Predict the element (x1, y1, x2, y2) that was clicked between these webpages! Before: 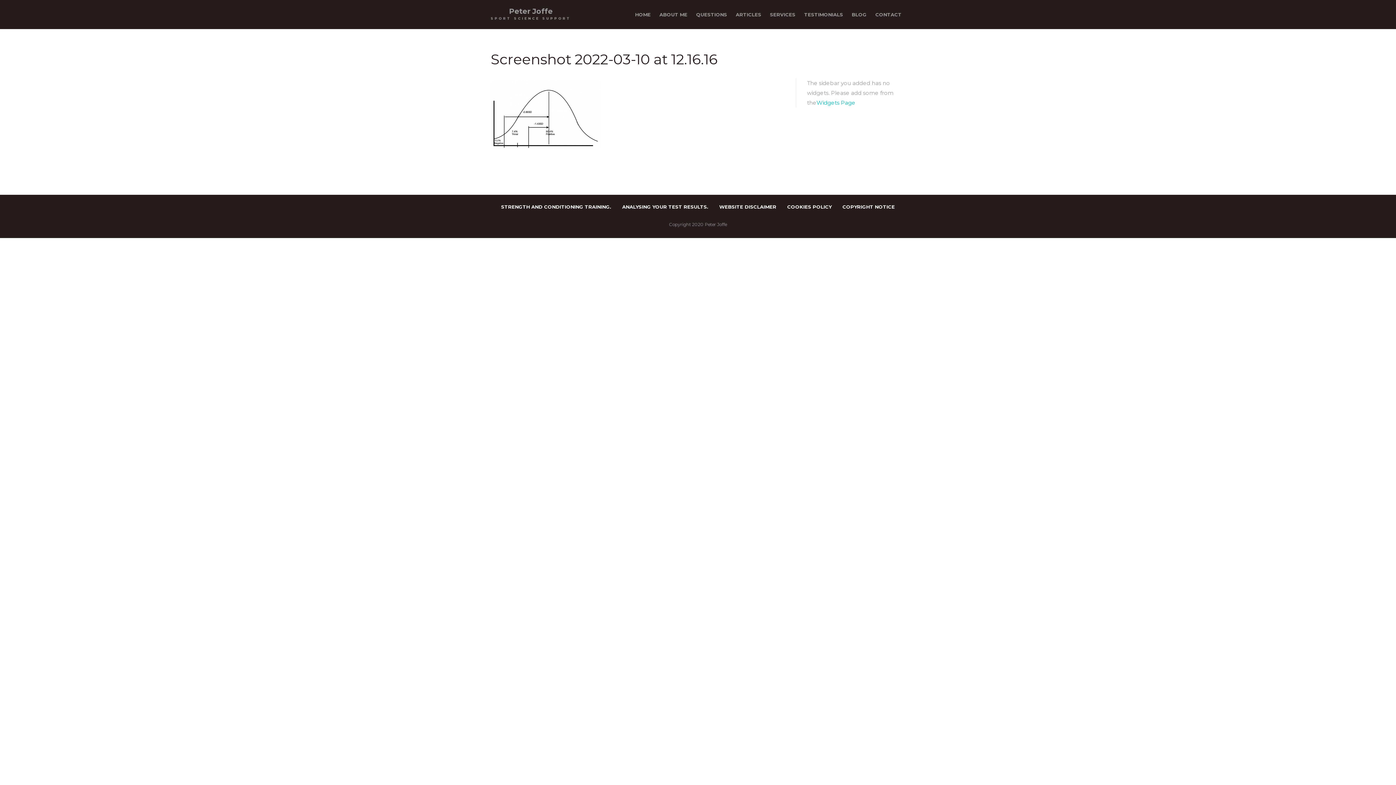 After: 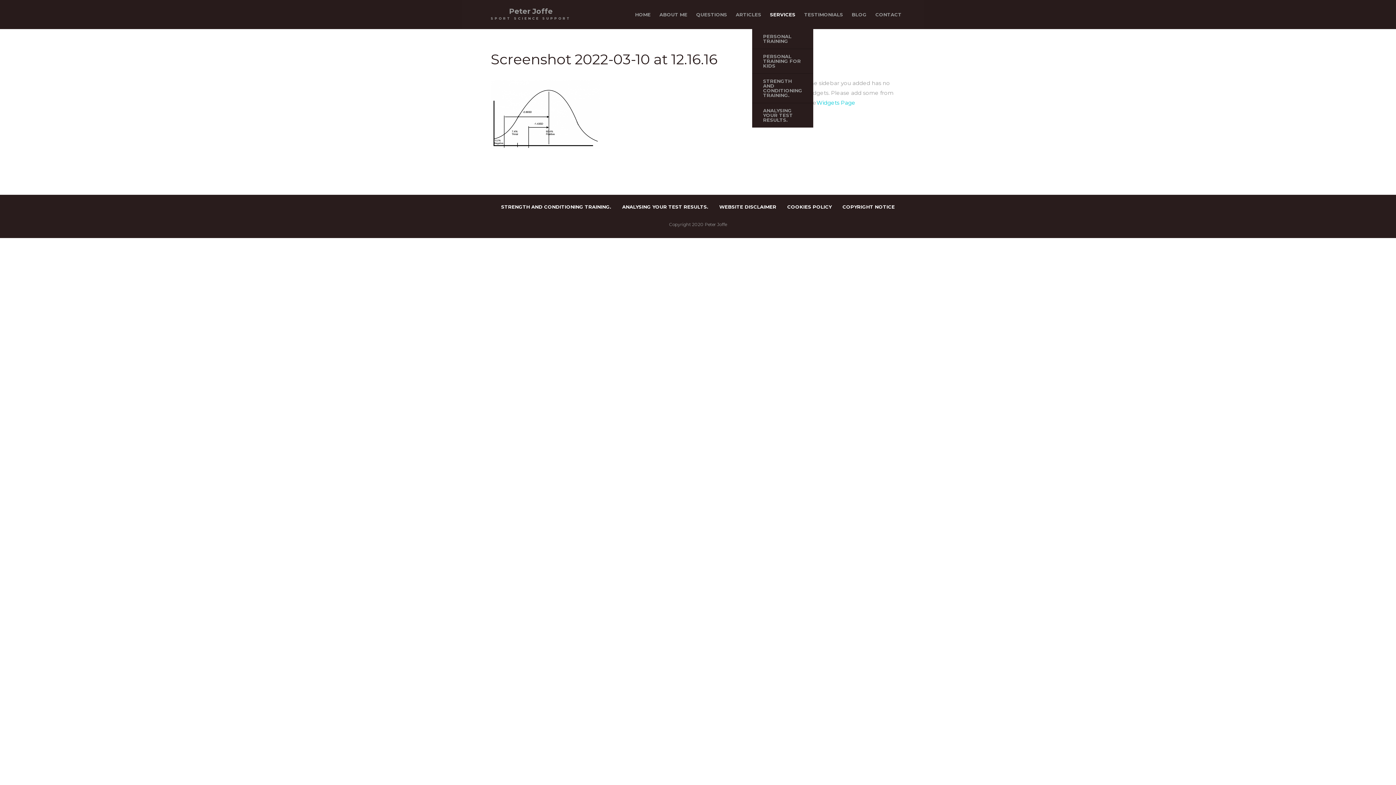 Action: label: SERVICES bbox: (766, 0, 799, 29)